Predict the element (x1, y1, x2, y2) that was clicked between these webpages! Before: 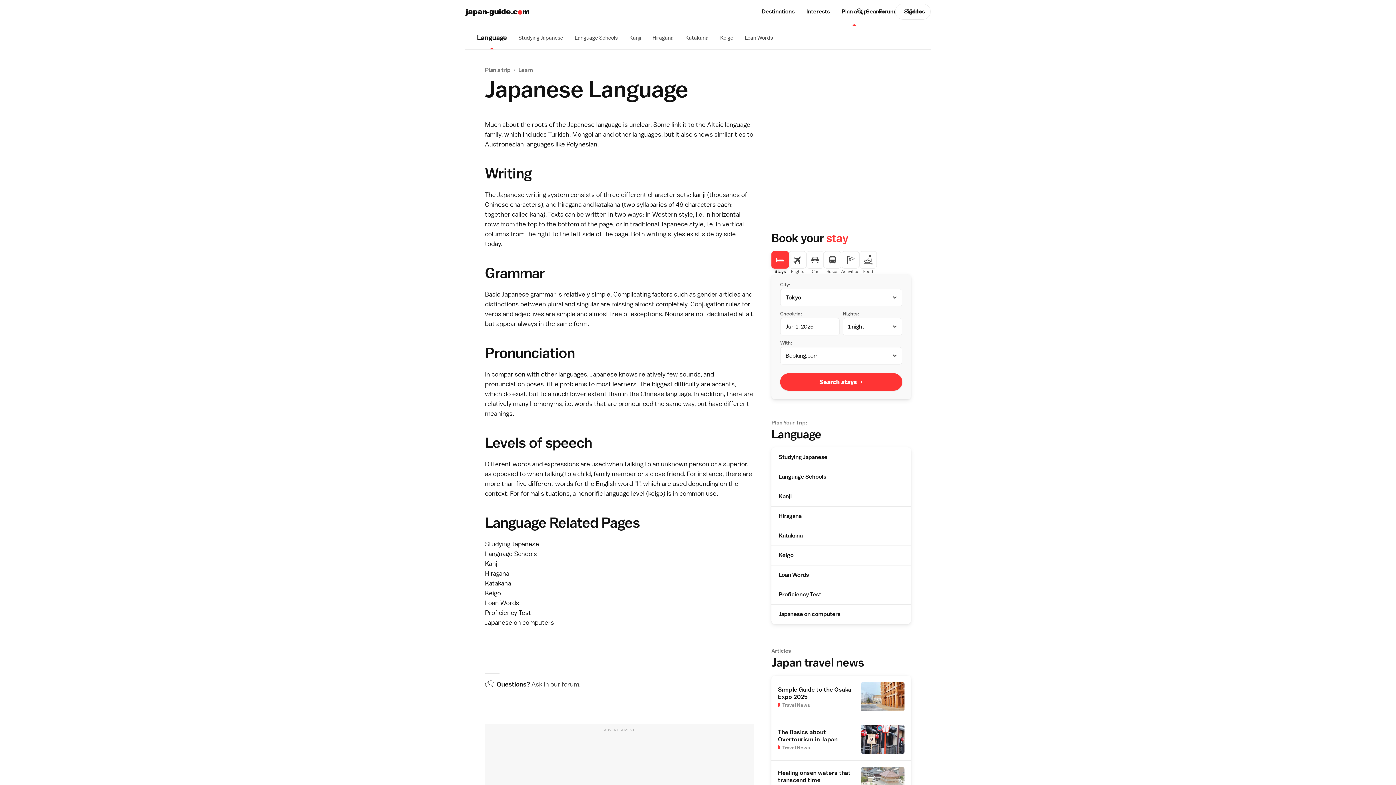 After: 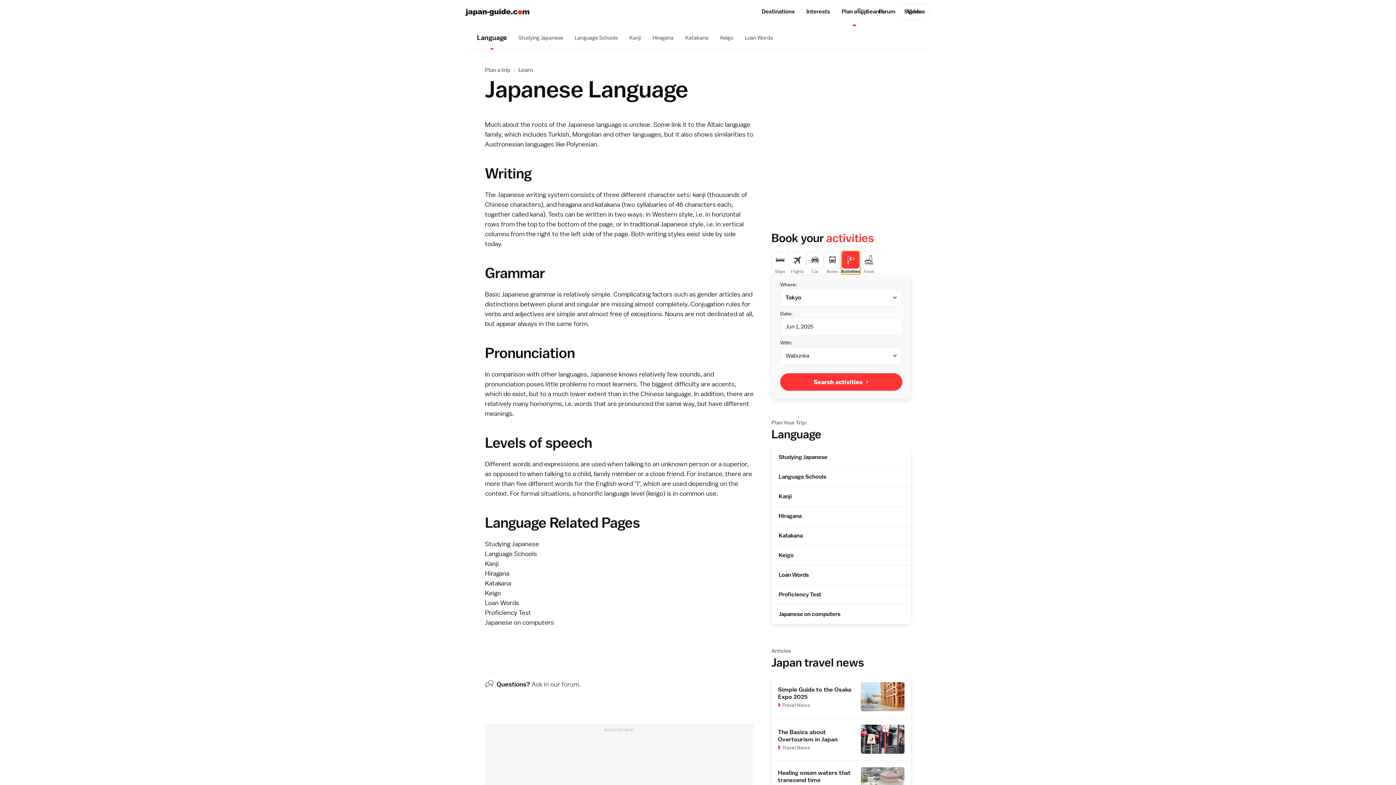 Action: bbox: (841, 251, 859, 274) label: Activities